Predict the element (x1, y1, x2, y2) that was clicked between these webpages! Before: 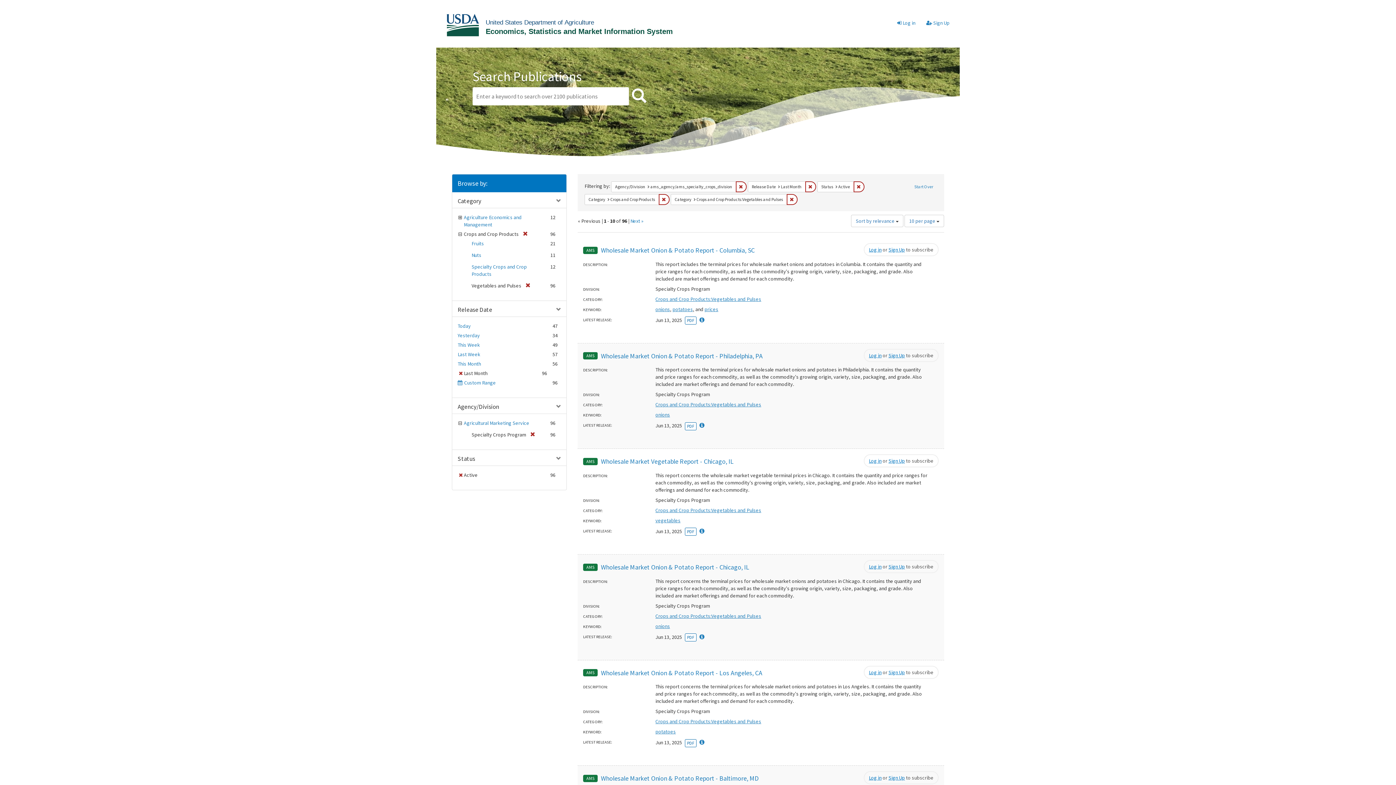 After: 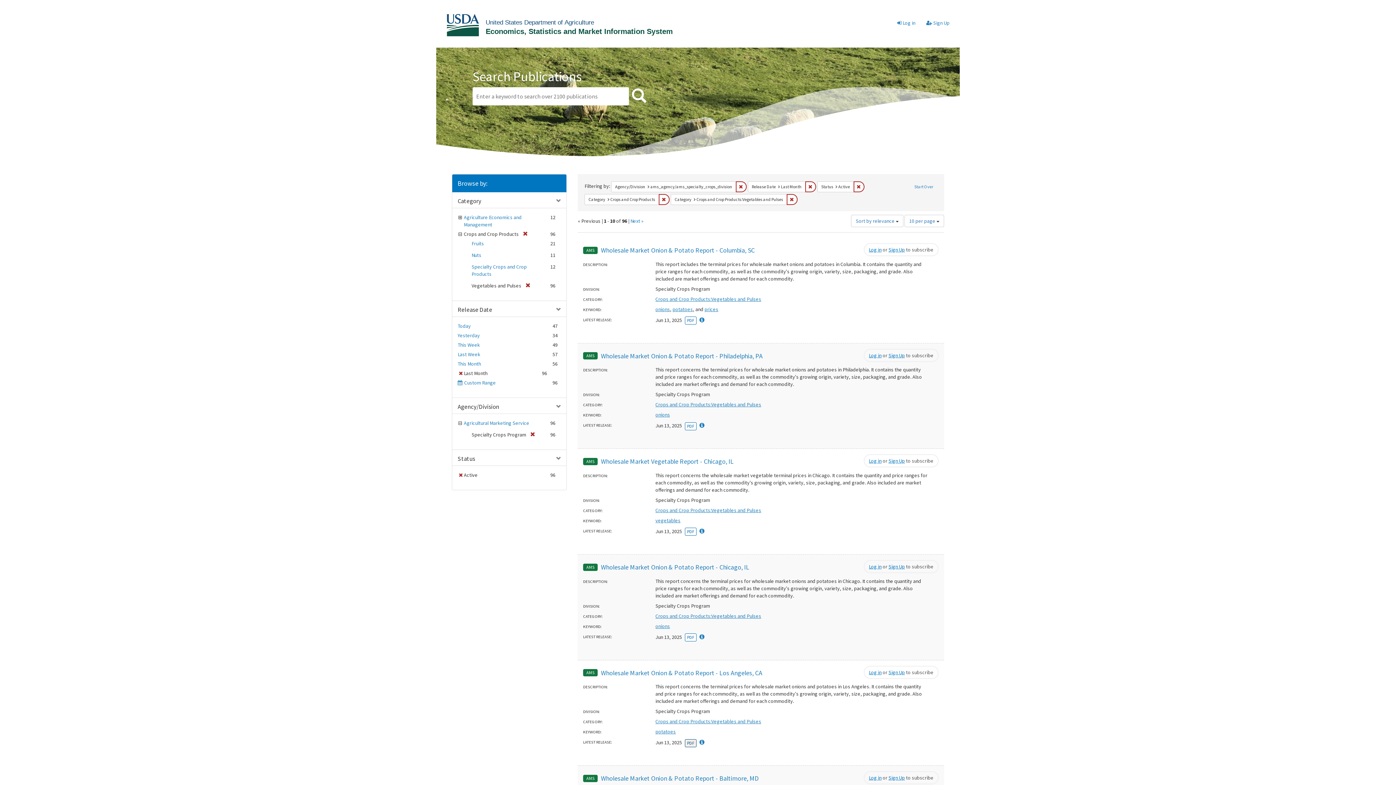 Action: label: Wholesale Market Onion & Potato Report - Los Angeles, CA - Jun 13, 2025 - PDF bbox: (685, 739, 696, 747)